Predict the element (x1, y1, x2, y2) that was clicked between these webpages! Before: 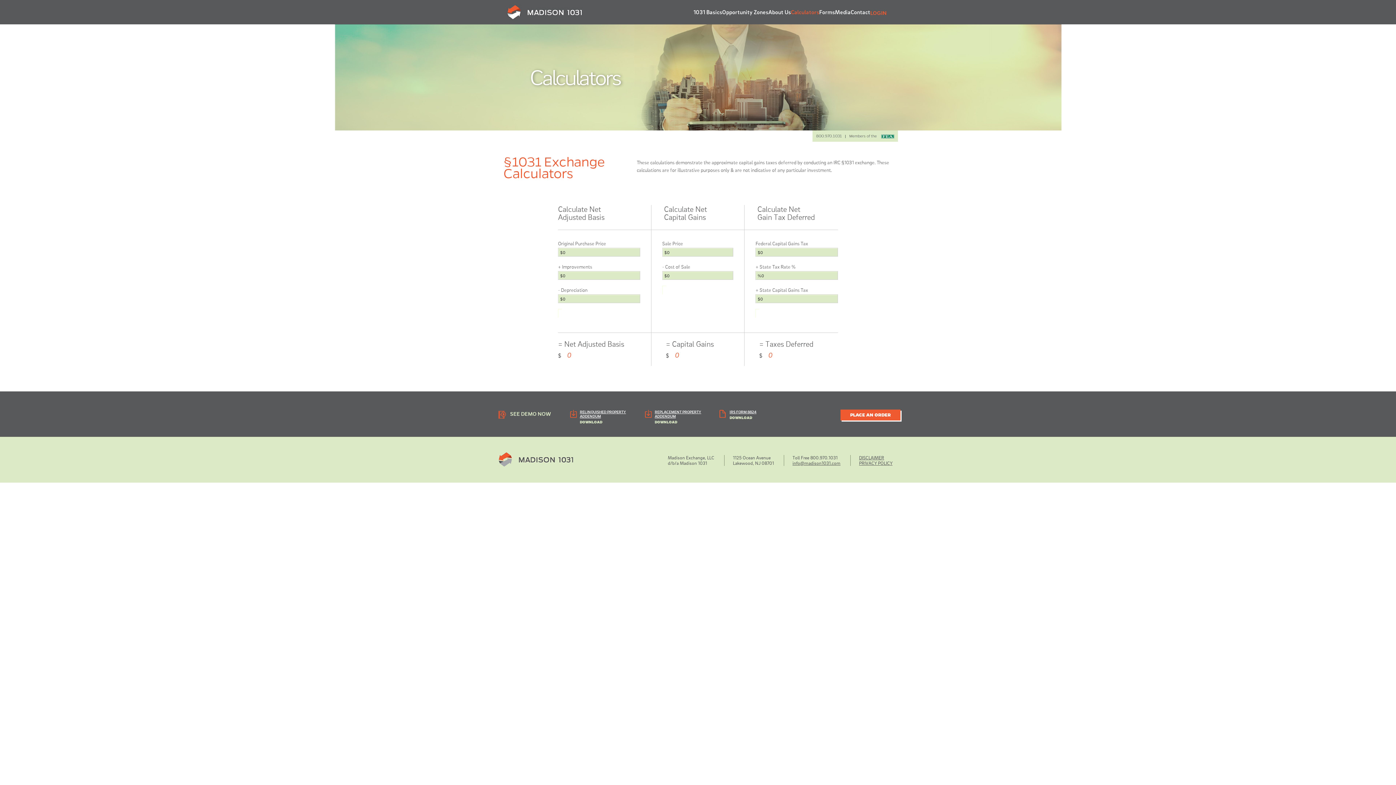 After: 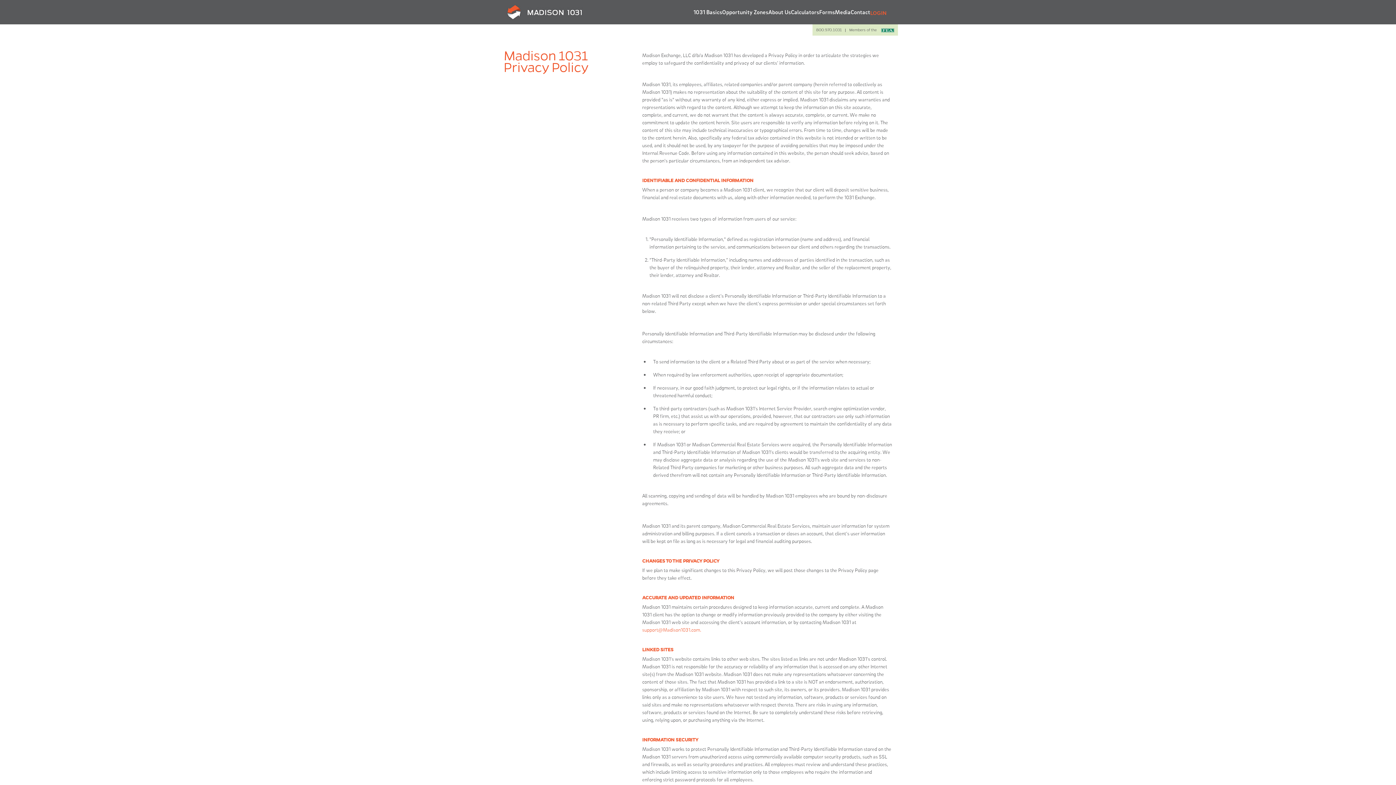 Action: bbox: (859, 460, 892, 466) label: PRIVACY POLICY